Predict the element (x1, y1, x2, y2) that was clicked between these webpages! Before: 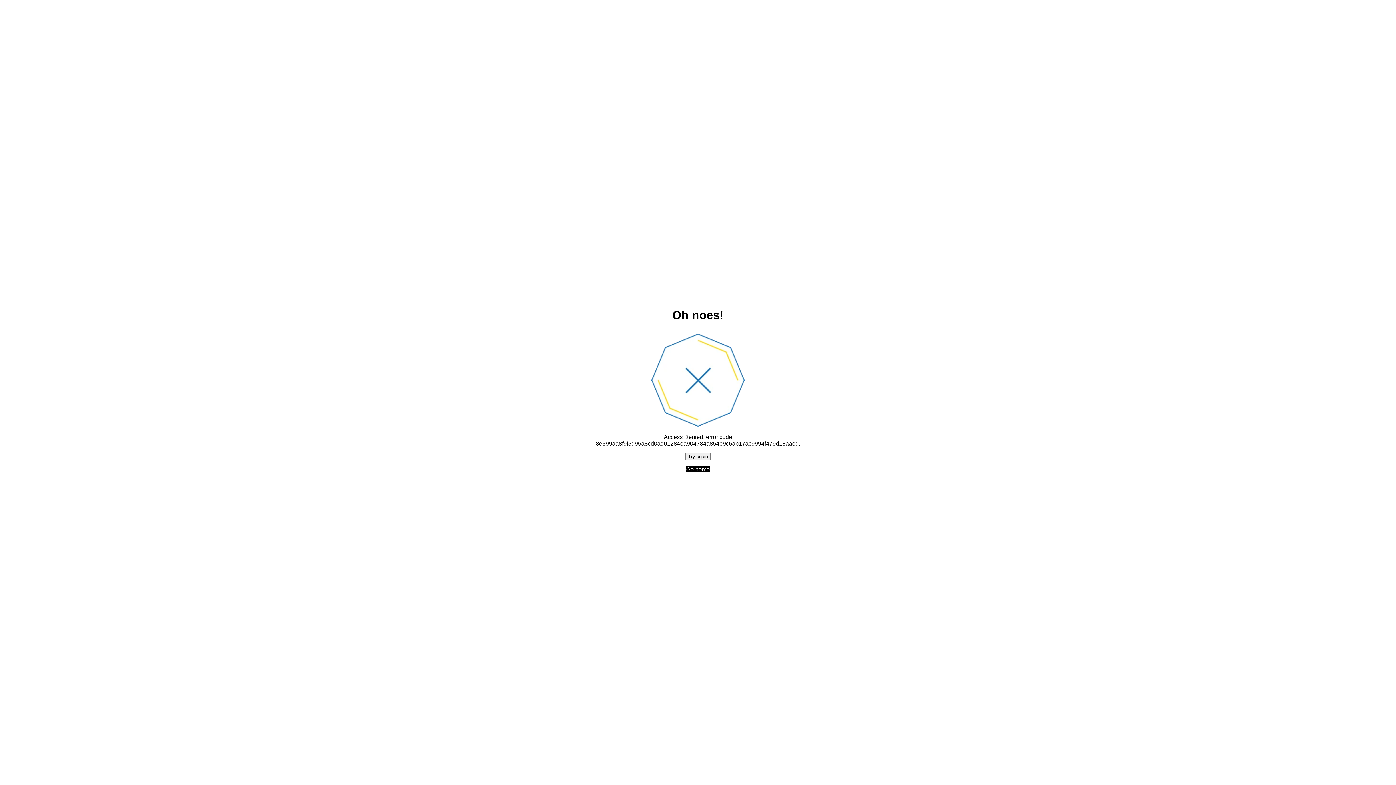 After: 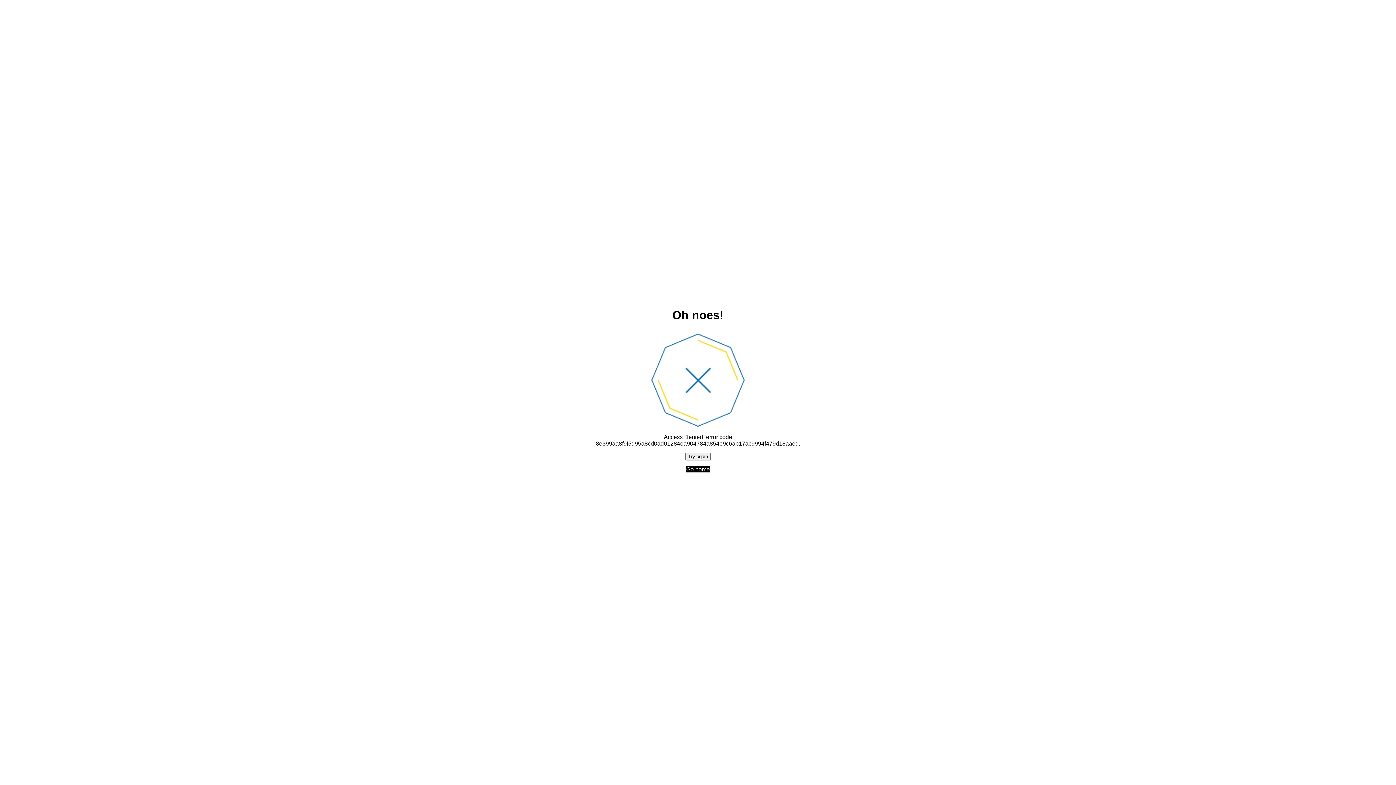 Action: label: Try again bbox: (685, 452, 710, 460)